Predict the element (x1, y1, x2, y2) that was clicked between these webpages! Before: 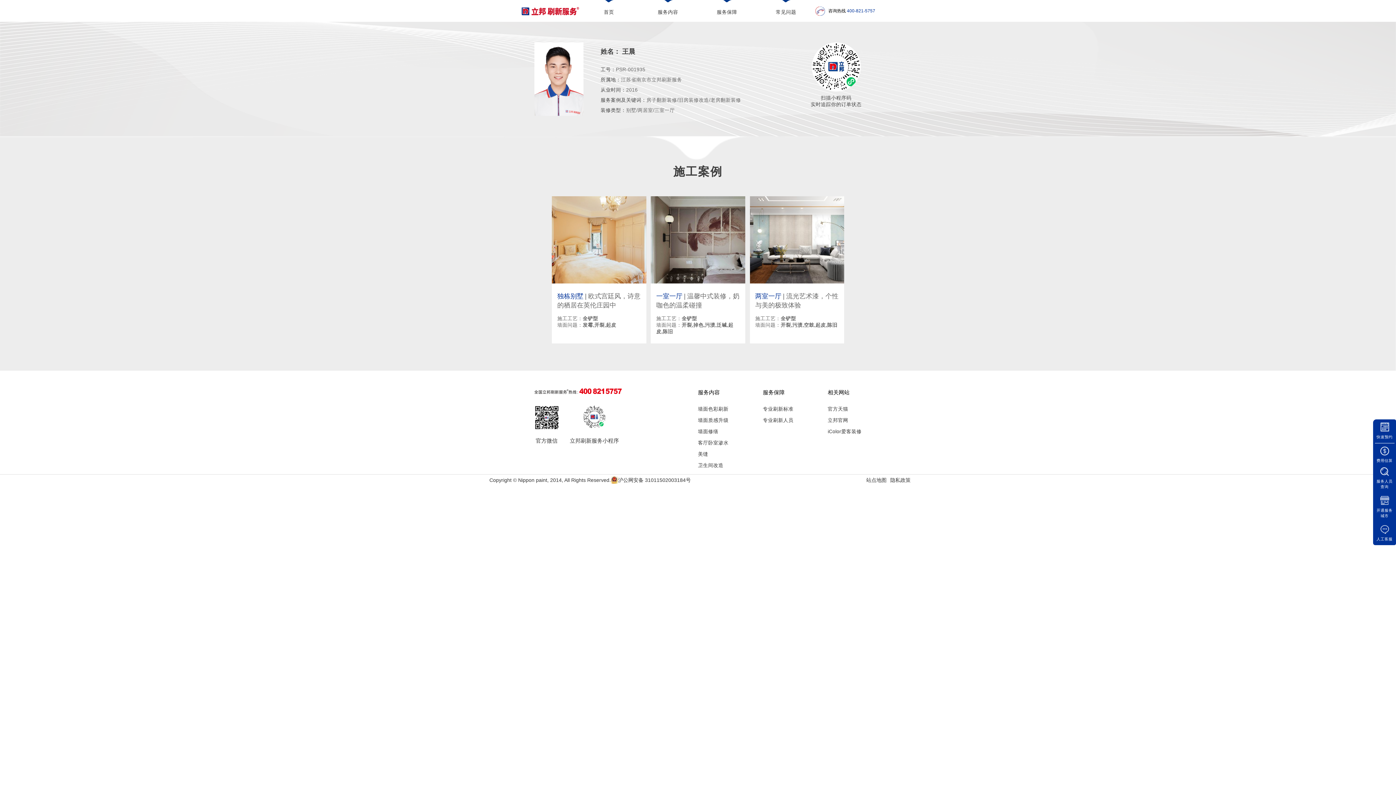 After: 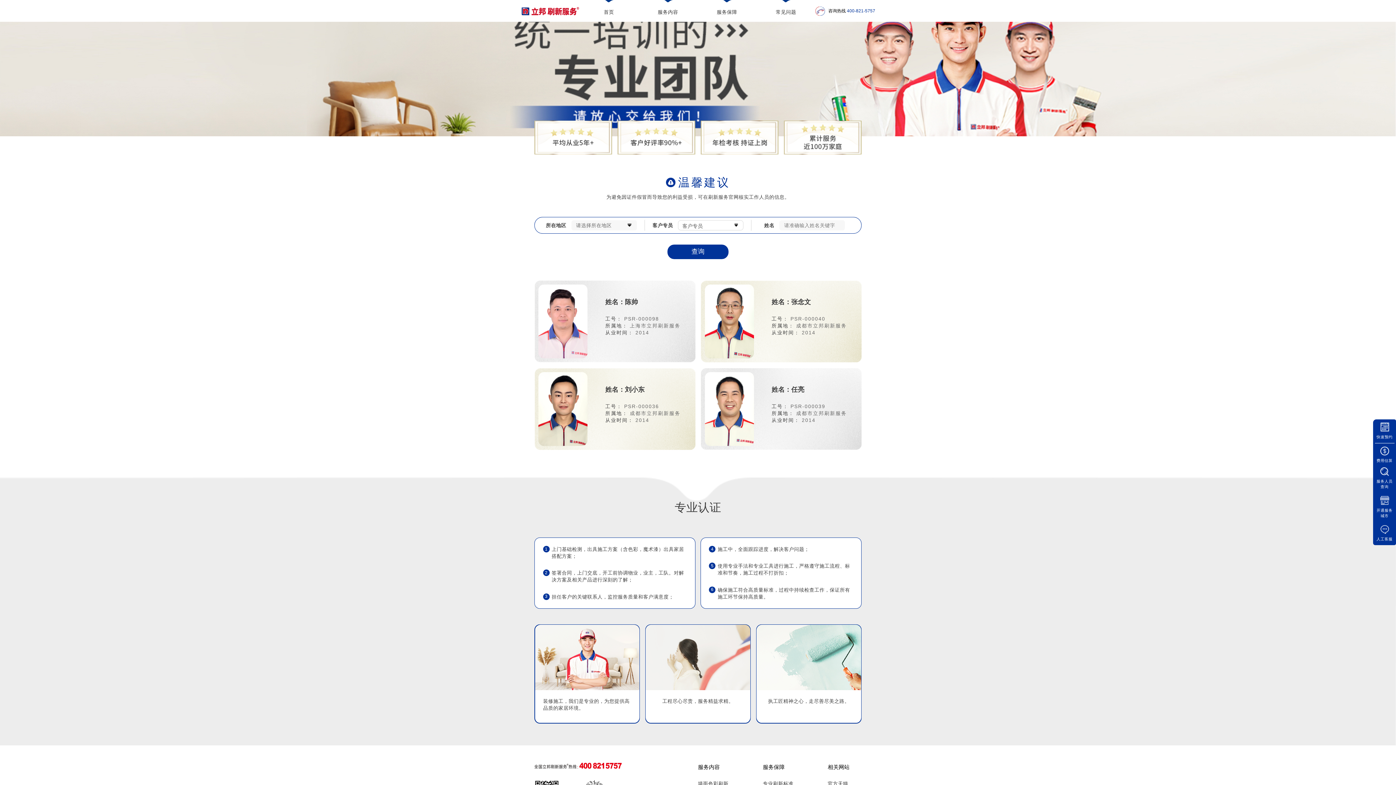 Action: bbox: (763, 417, 793, 423) label: 专业刷新人员